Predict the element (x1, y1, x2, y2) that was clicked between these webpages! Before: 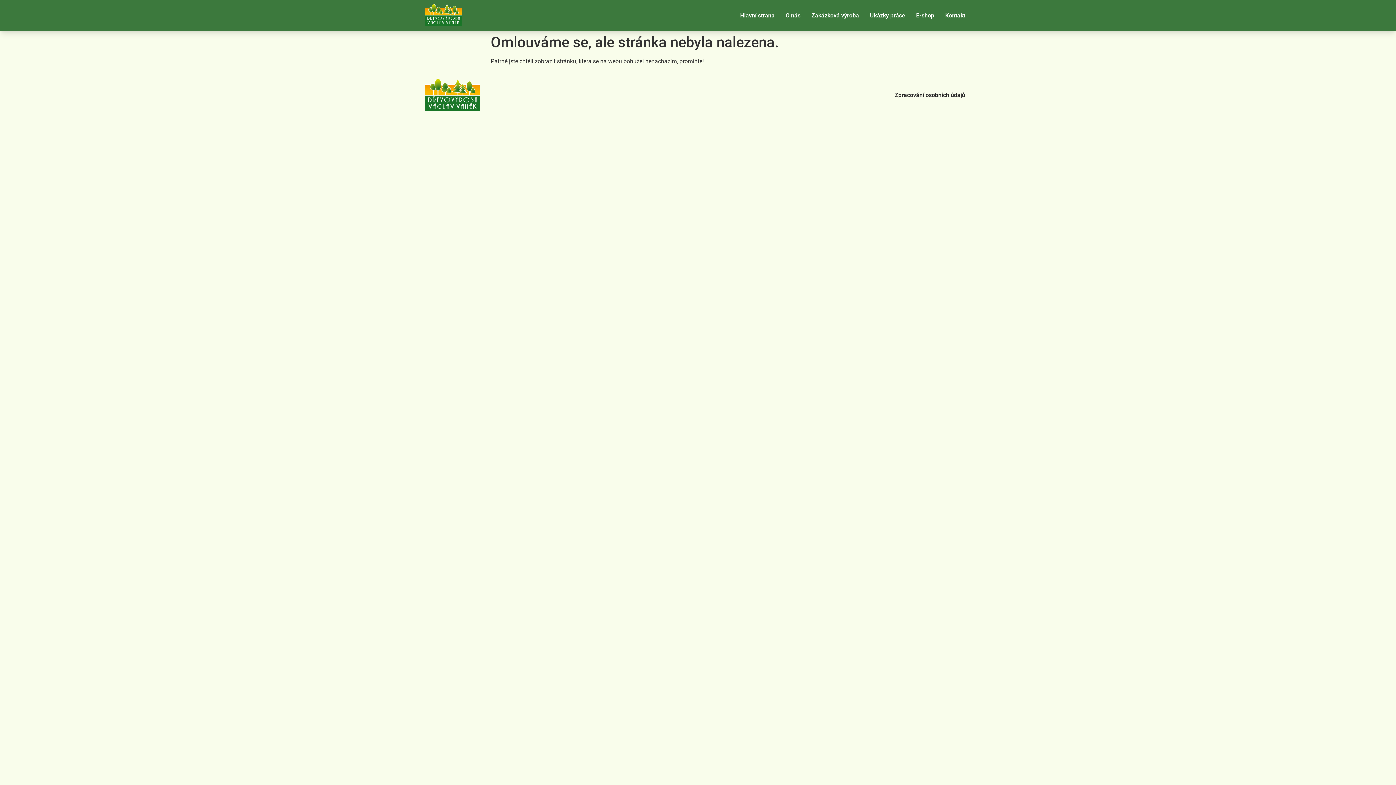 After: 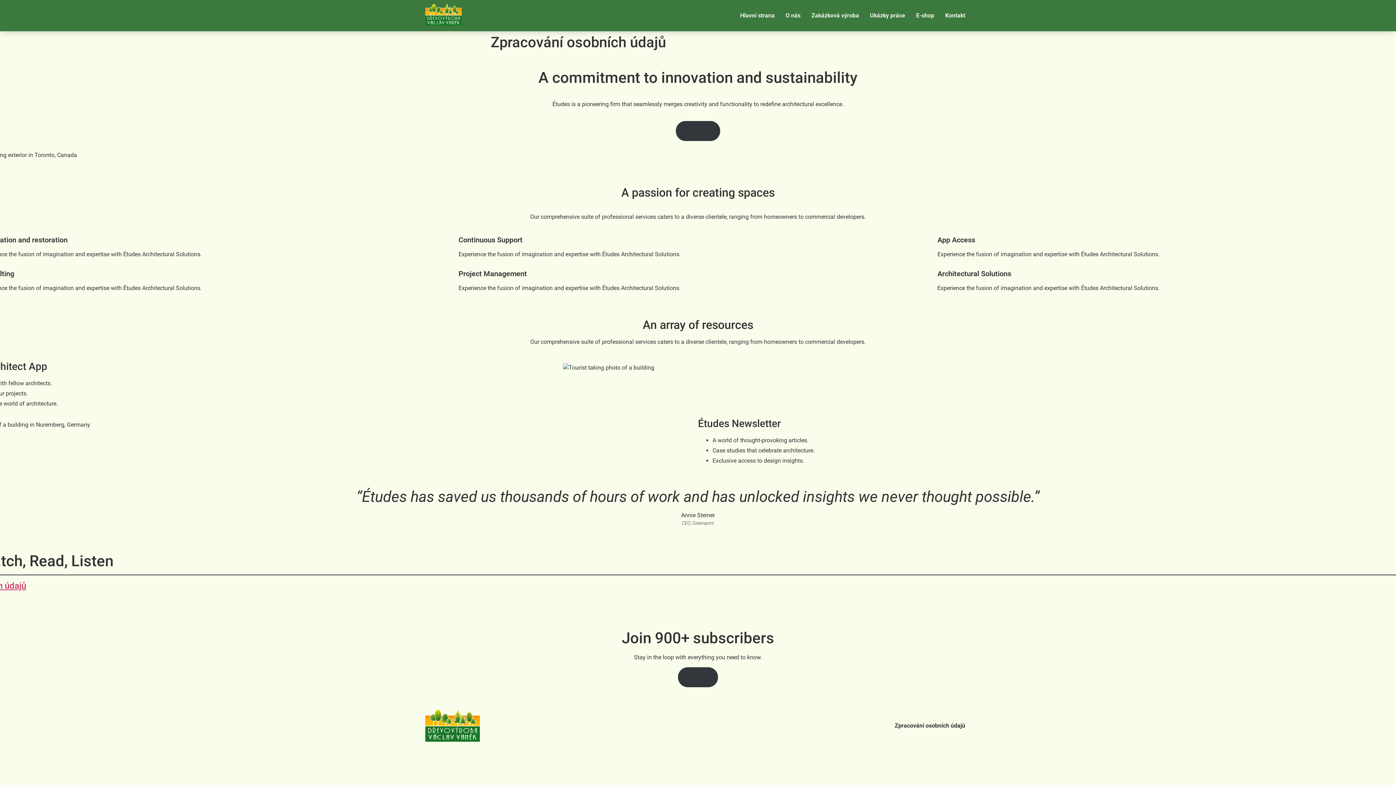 Action: label: Zpracování osobních údajů bbox: (889, 89, 970, 101)